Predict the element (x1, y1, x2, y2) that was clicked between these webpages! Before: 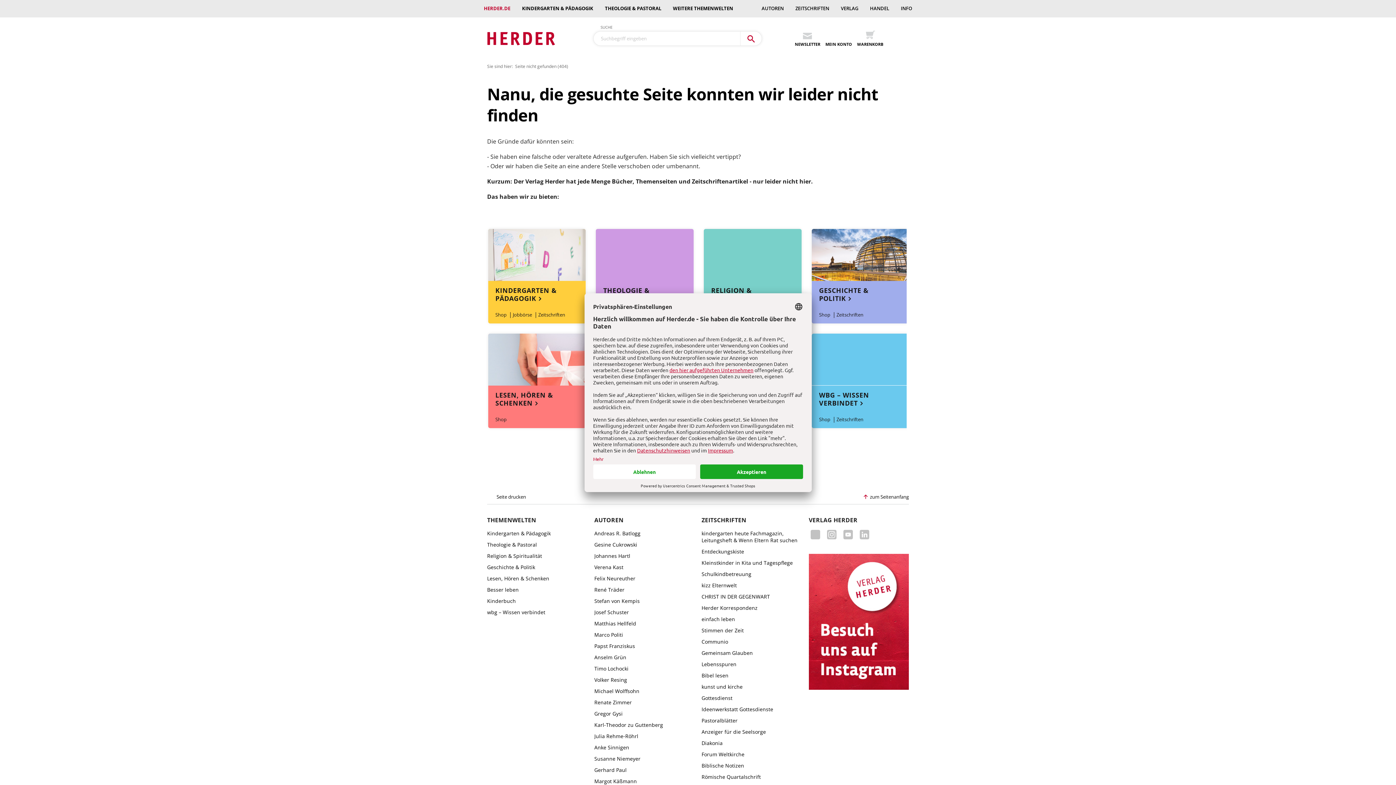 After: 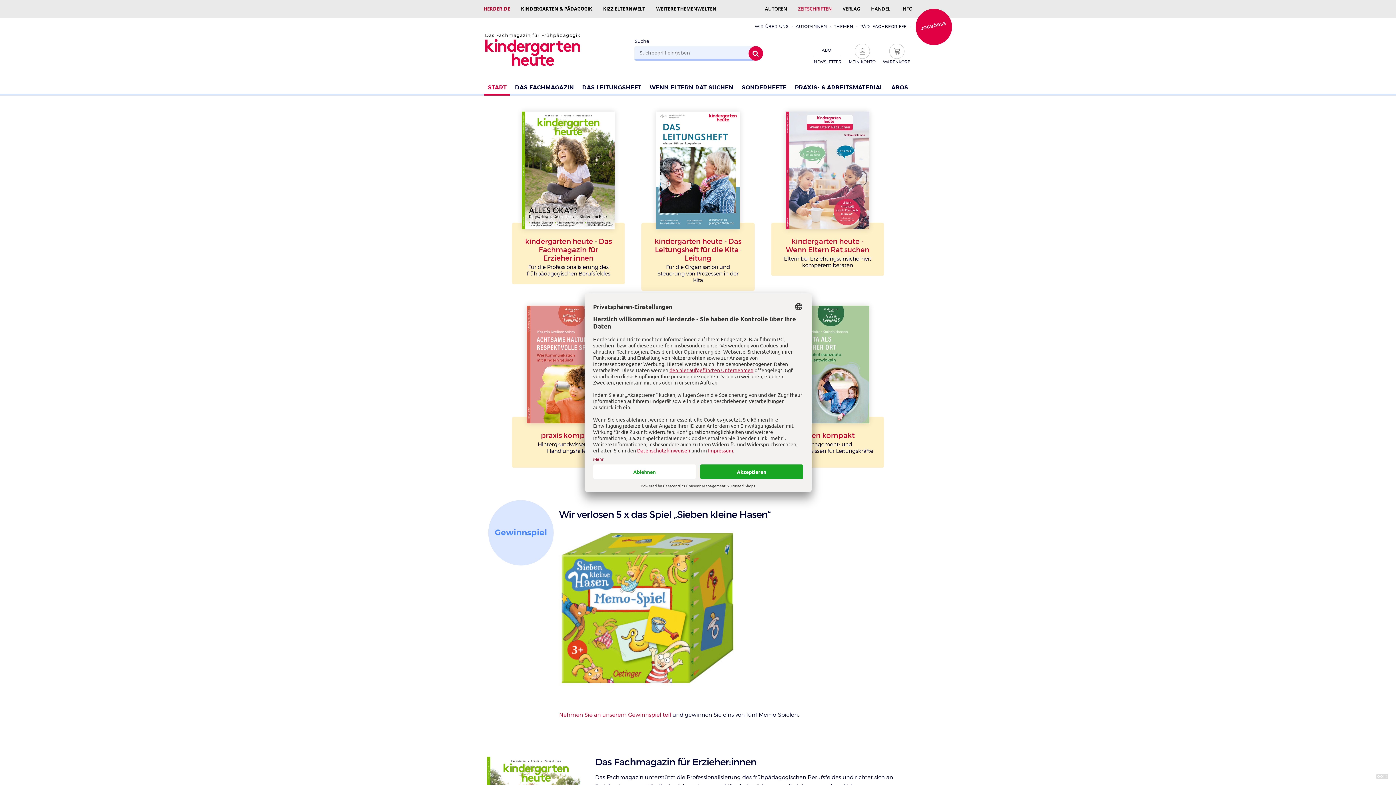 Action: label: kindergarten heute Fachmagazin, Leitungsheft & Wenn Eltern Rat suchen bbox: (701, 530, 801, 543)